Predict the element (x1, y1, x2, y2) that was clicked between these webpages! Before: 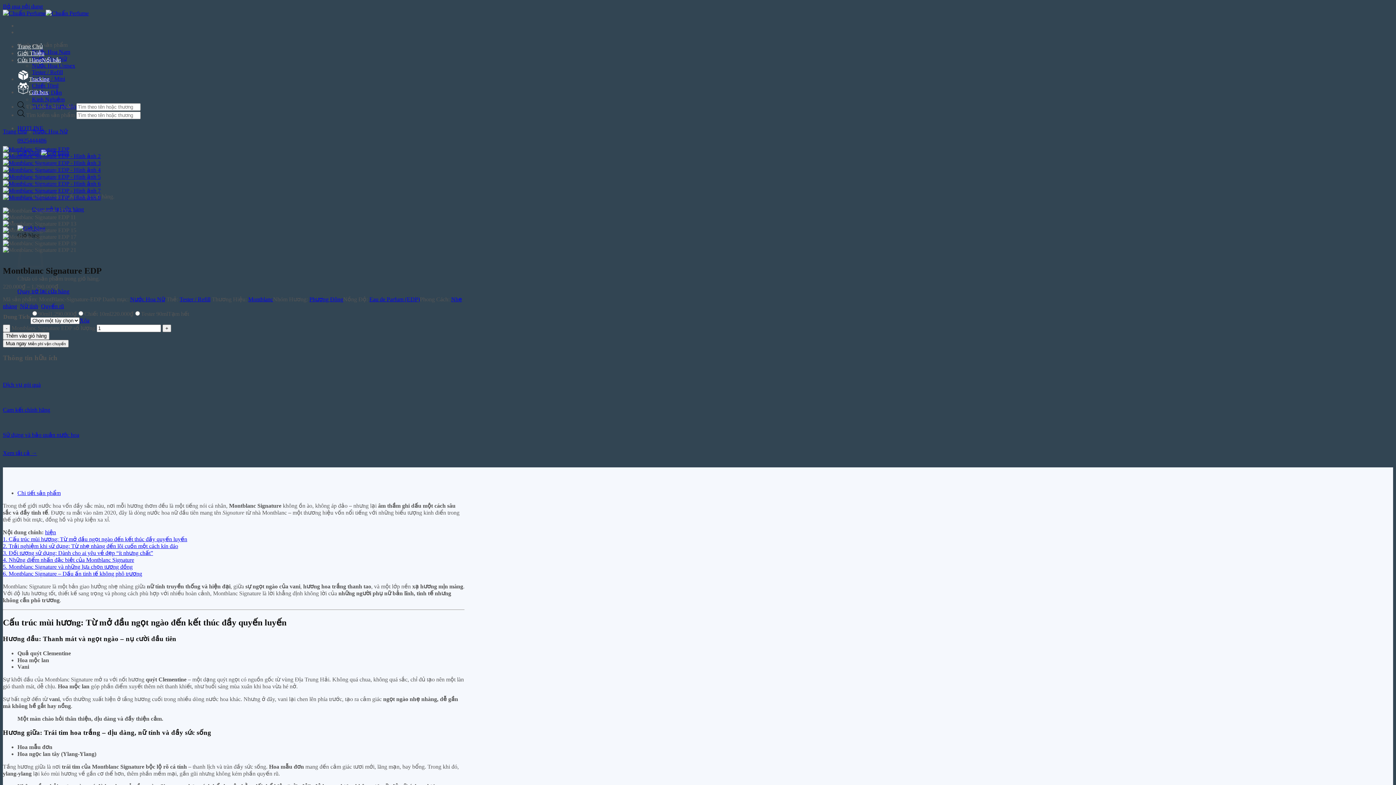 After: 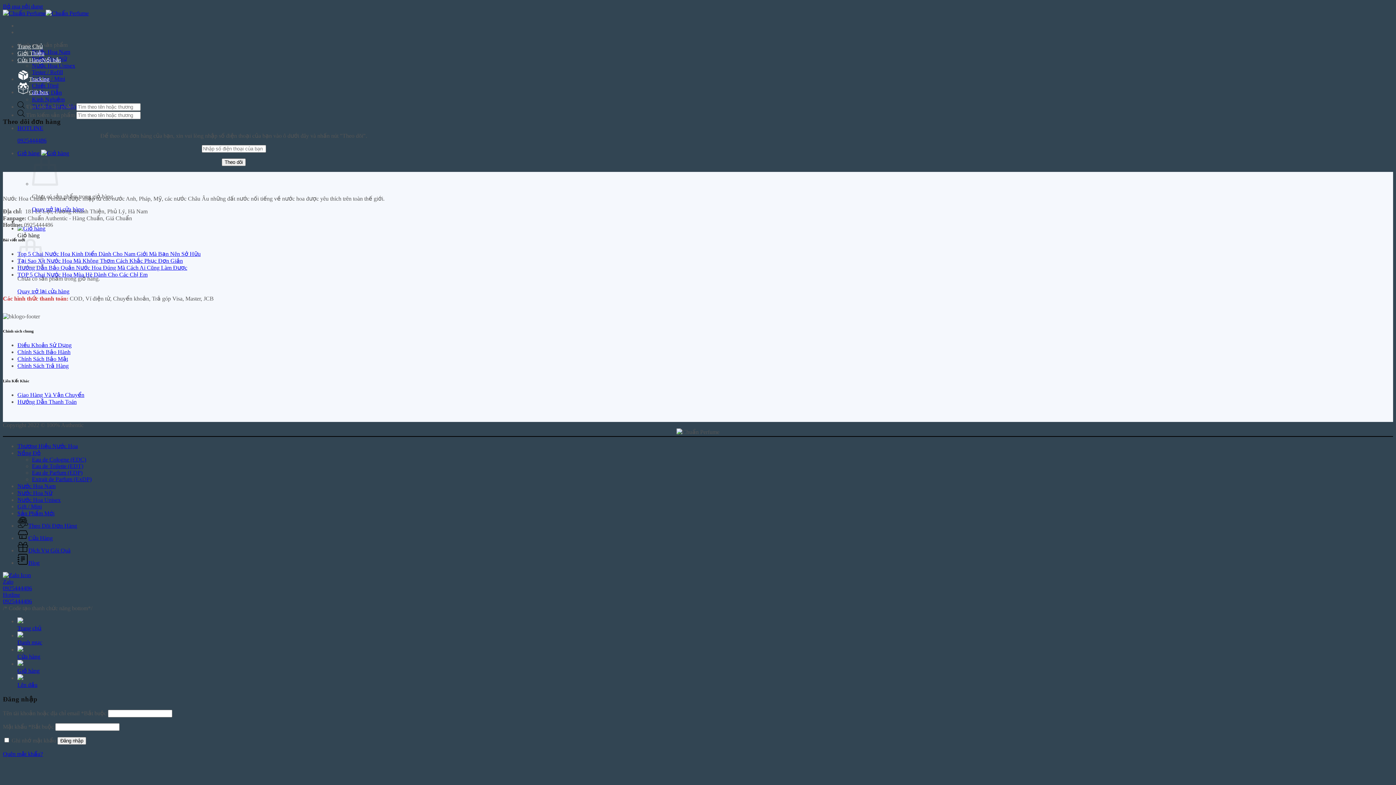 Action: bbox: (17, 76, 49, 82) label: Tracking